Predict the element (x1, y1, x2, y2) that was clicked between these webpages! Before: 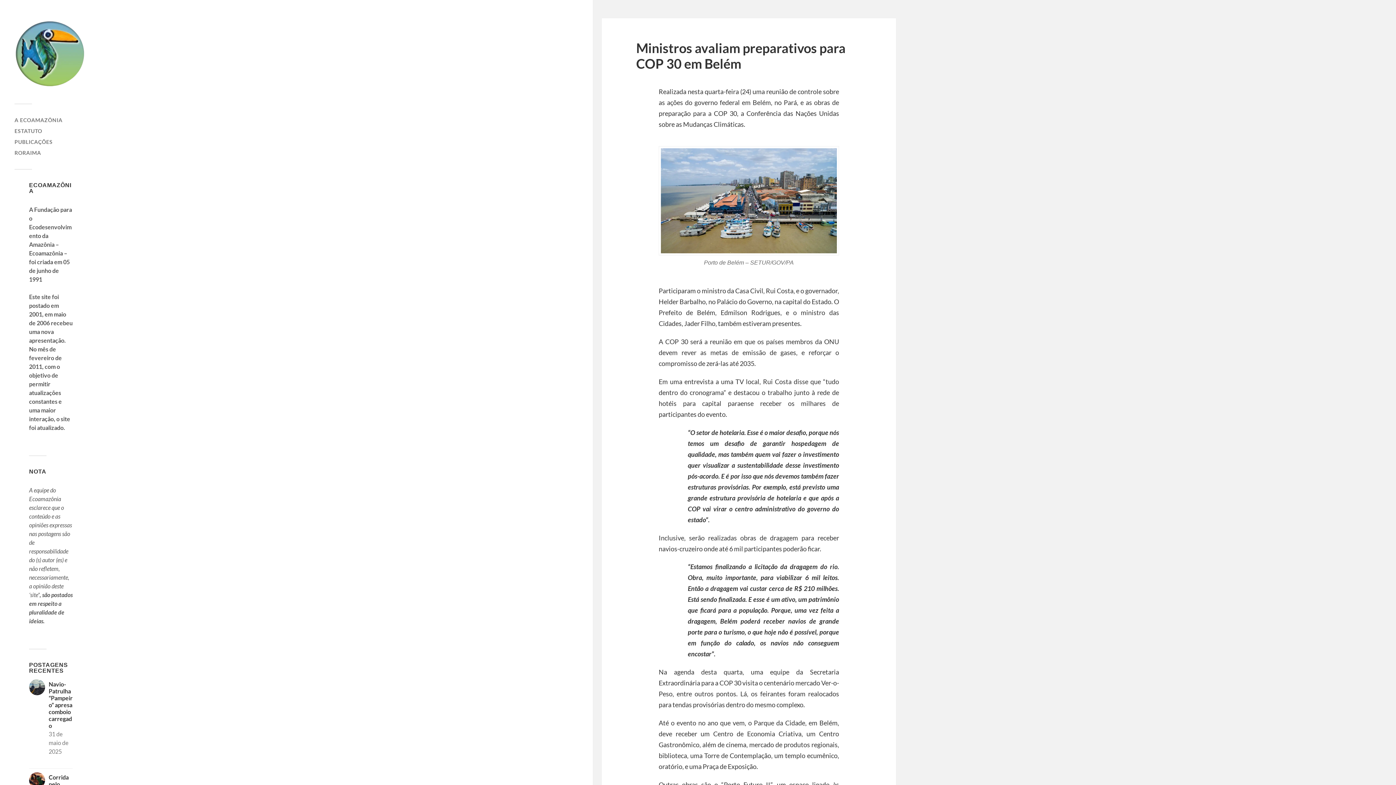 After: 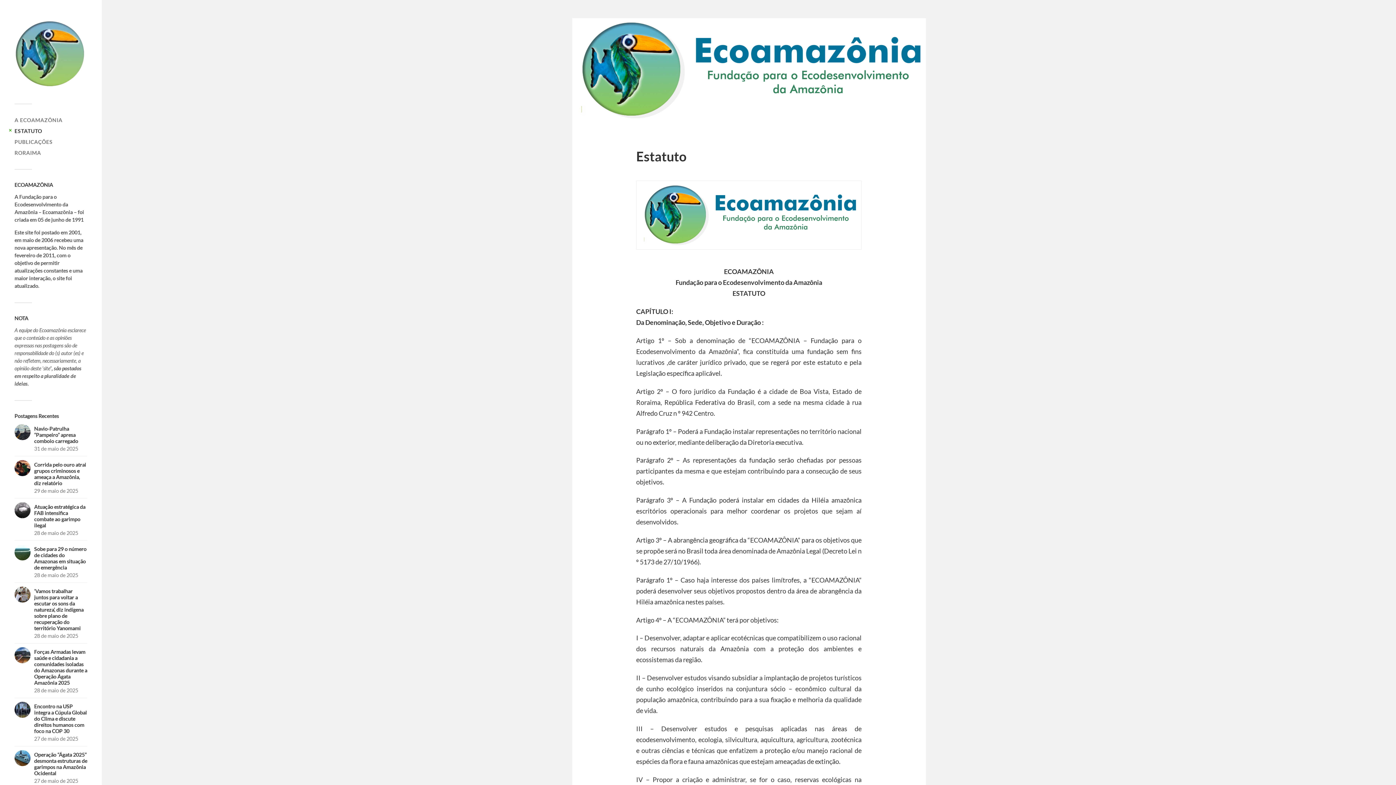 Action: label: ESTATUTO bbox: (14, 128, 42, 134)